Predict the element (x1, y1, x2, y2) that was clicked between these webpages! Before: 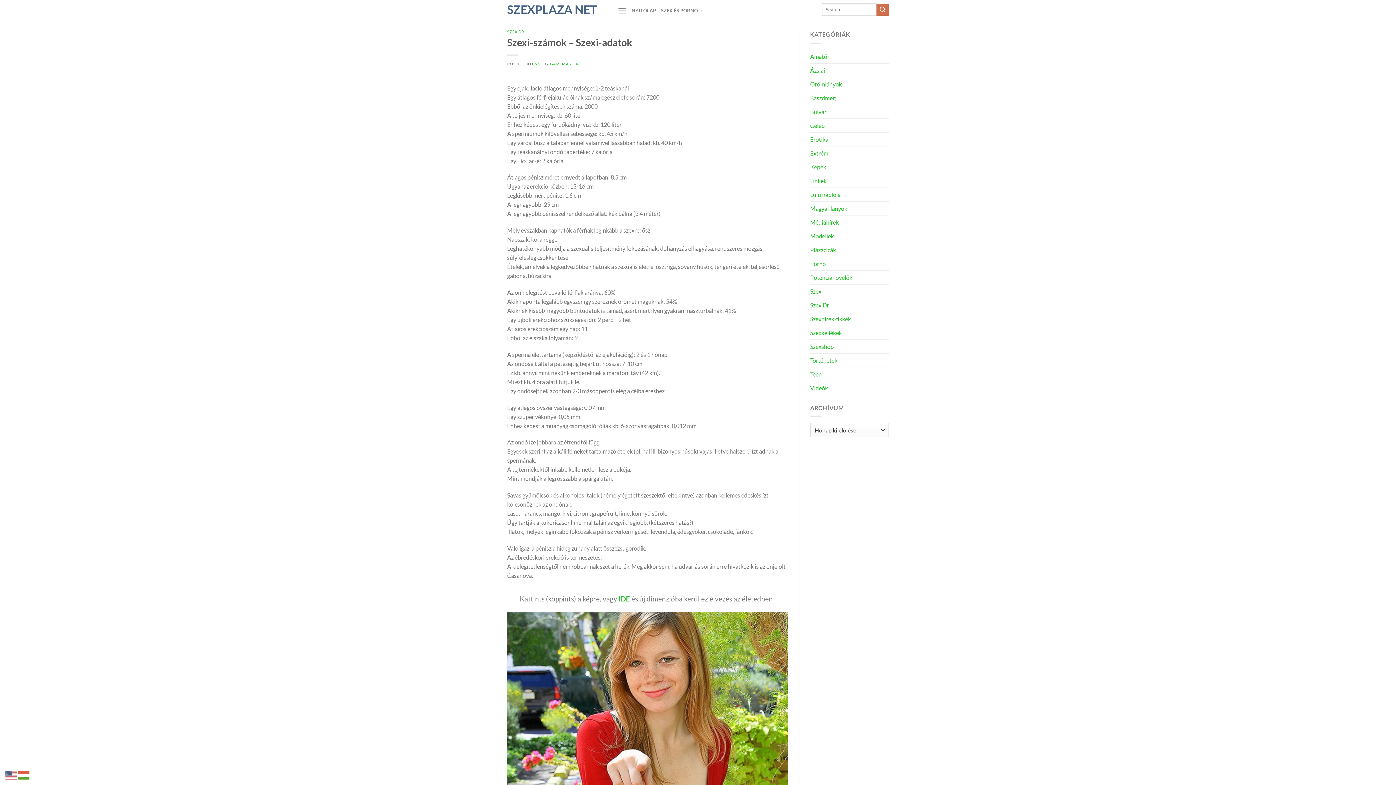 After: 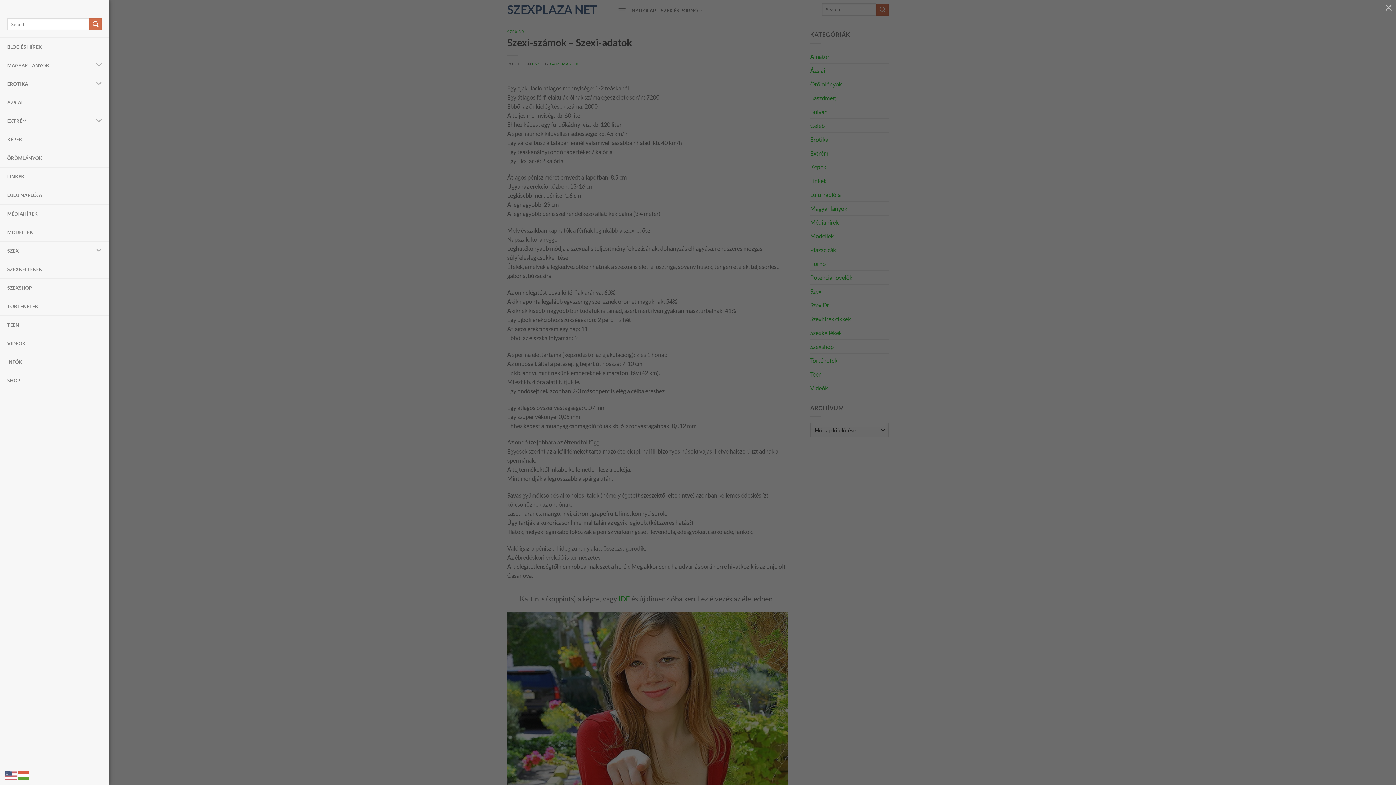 Action: bbox: (617, 1, 626, 19) label: Menu